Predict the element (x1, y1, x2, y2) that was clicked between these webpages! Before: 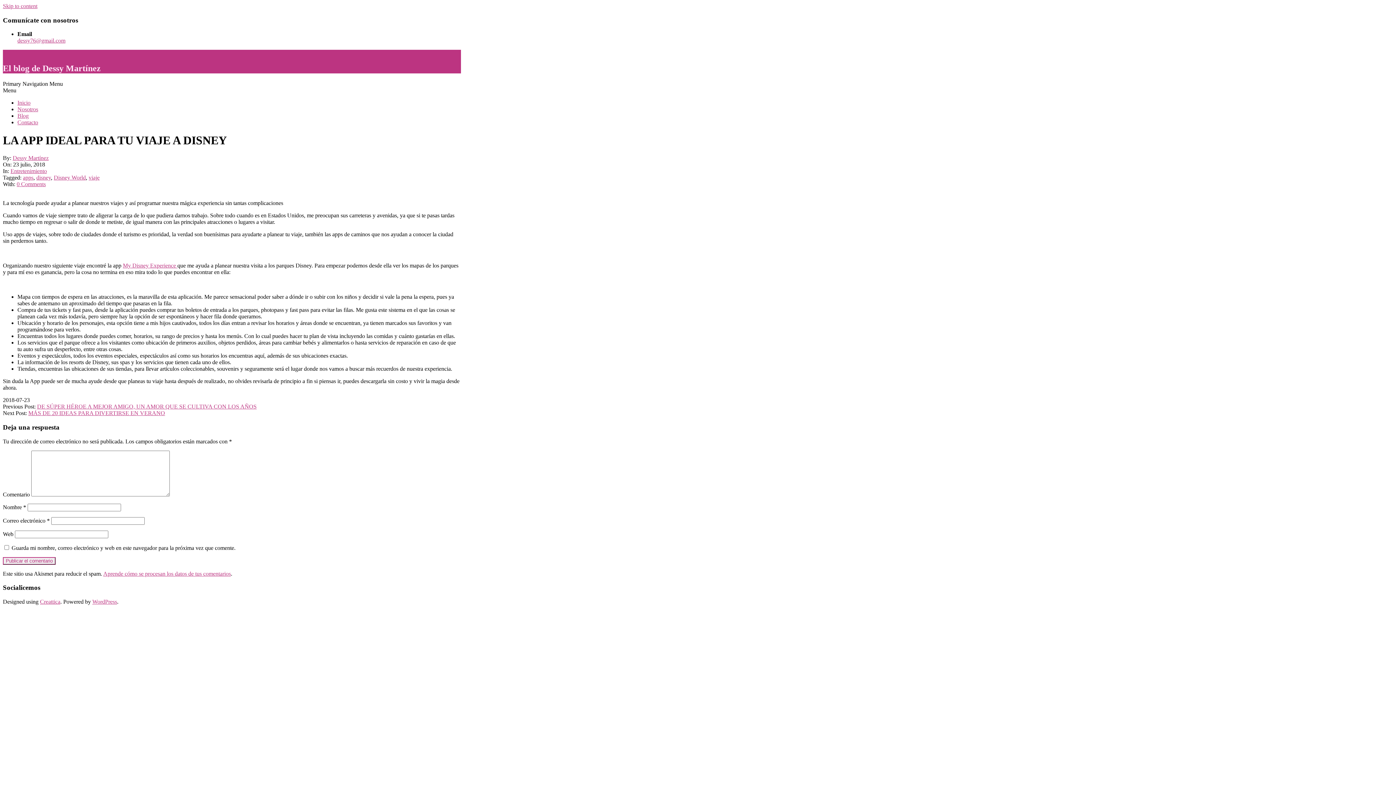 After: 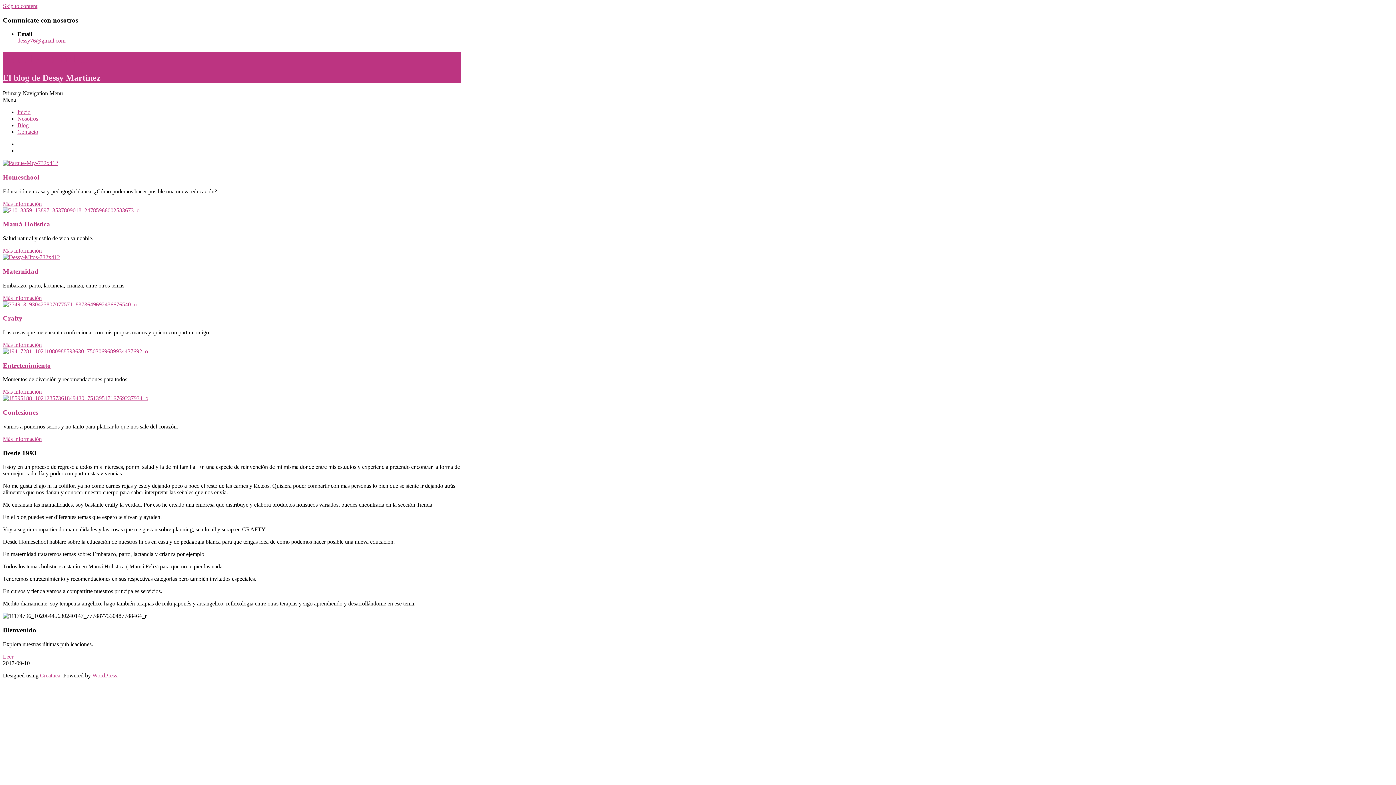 Action: label: Inicio bbox: (17, 99, 30, 105)